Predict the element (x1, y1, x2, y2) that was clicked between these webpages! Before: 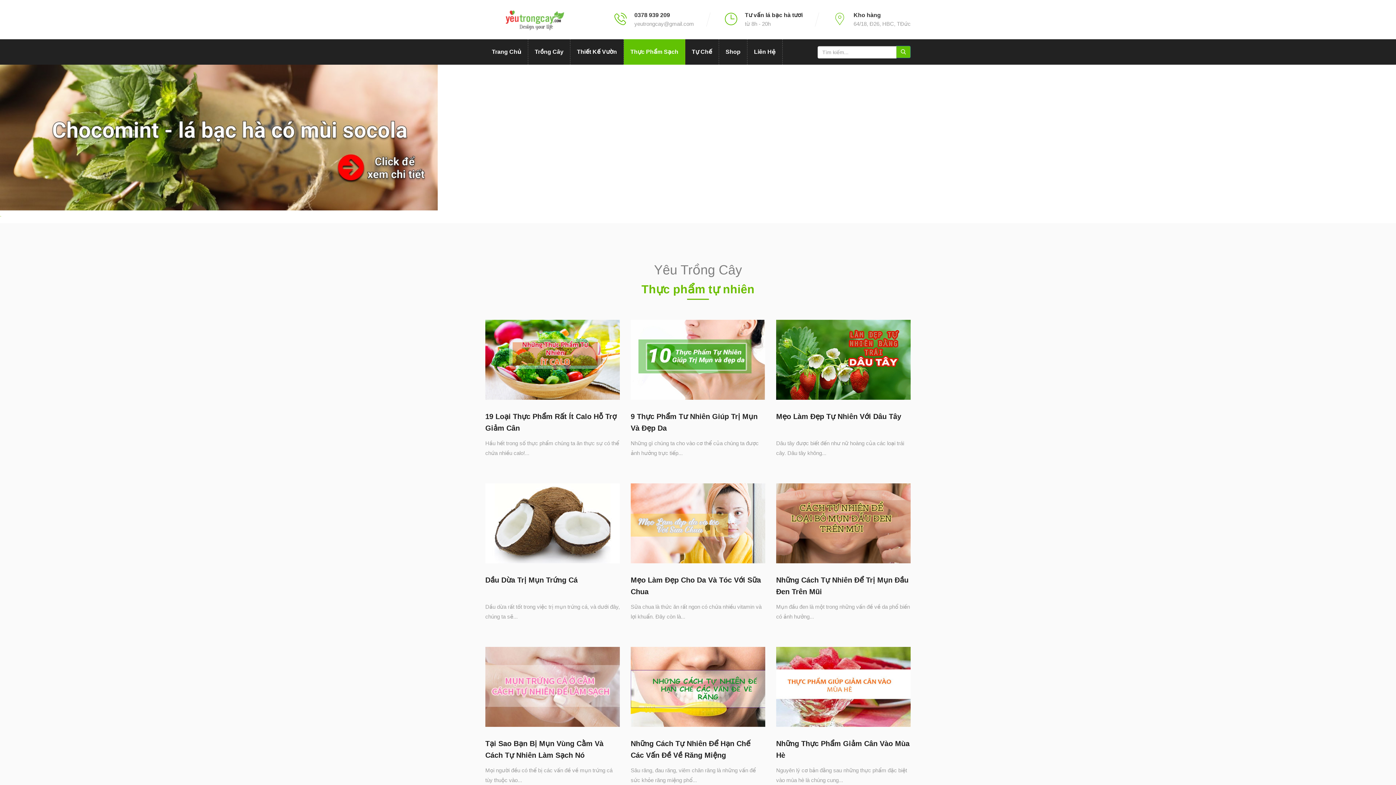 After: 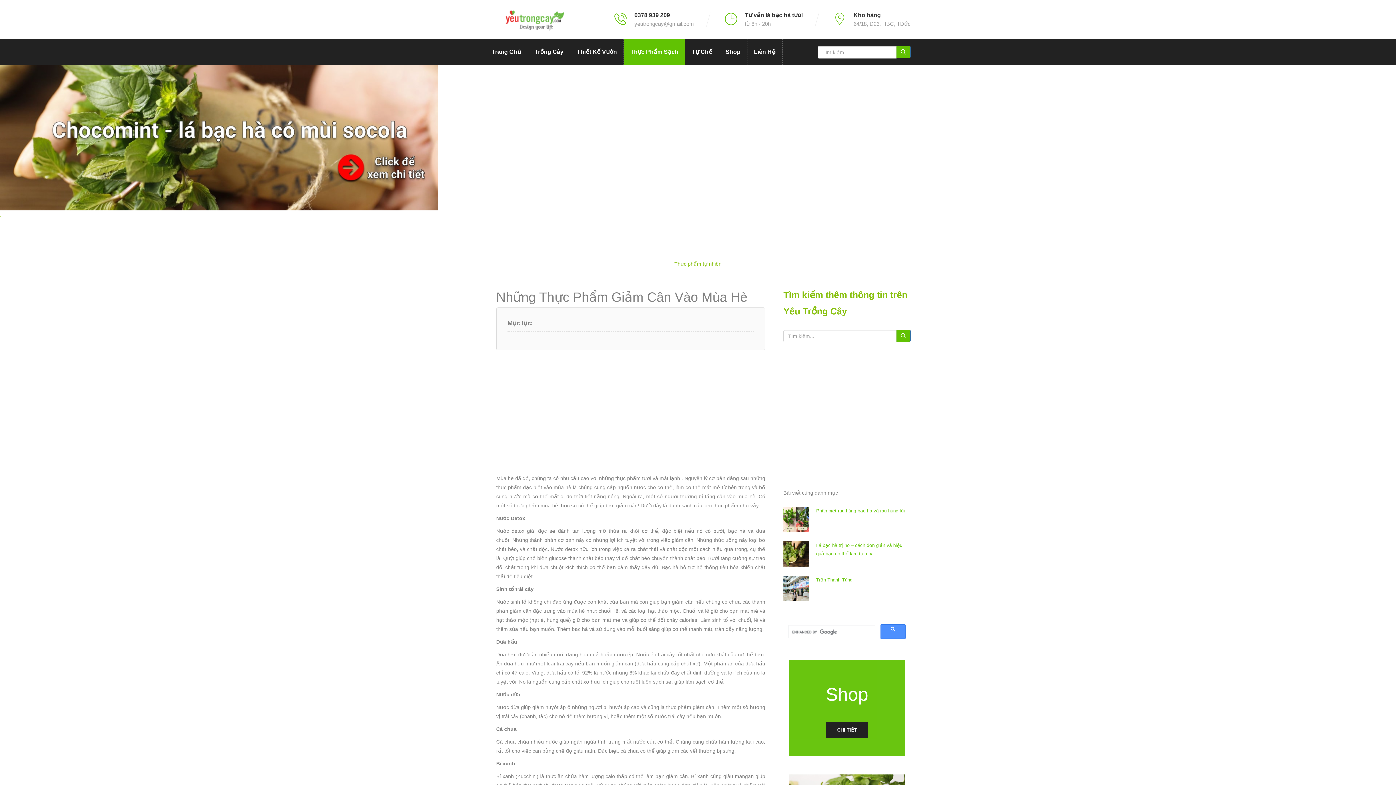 Action: bbox: (776, 647, 910, 727)